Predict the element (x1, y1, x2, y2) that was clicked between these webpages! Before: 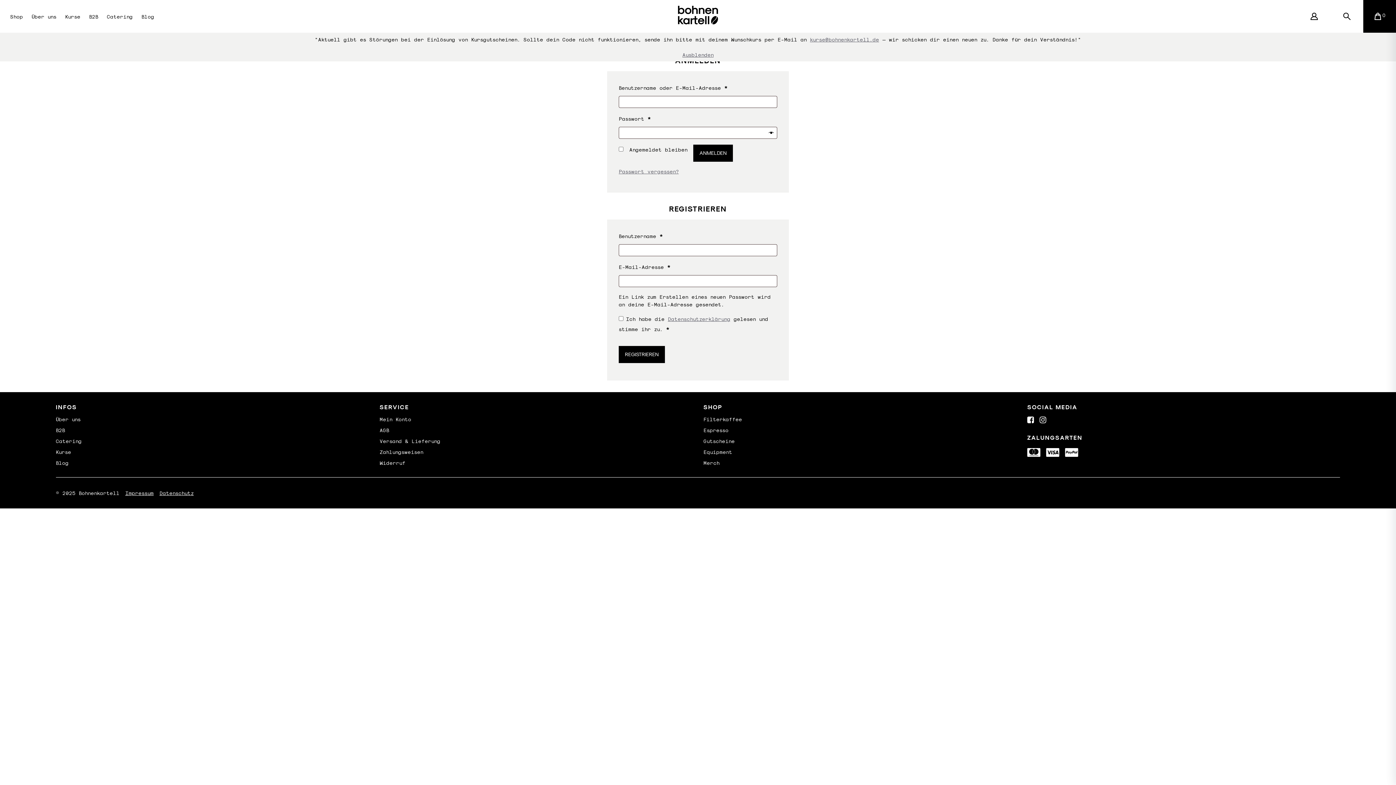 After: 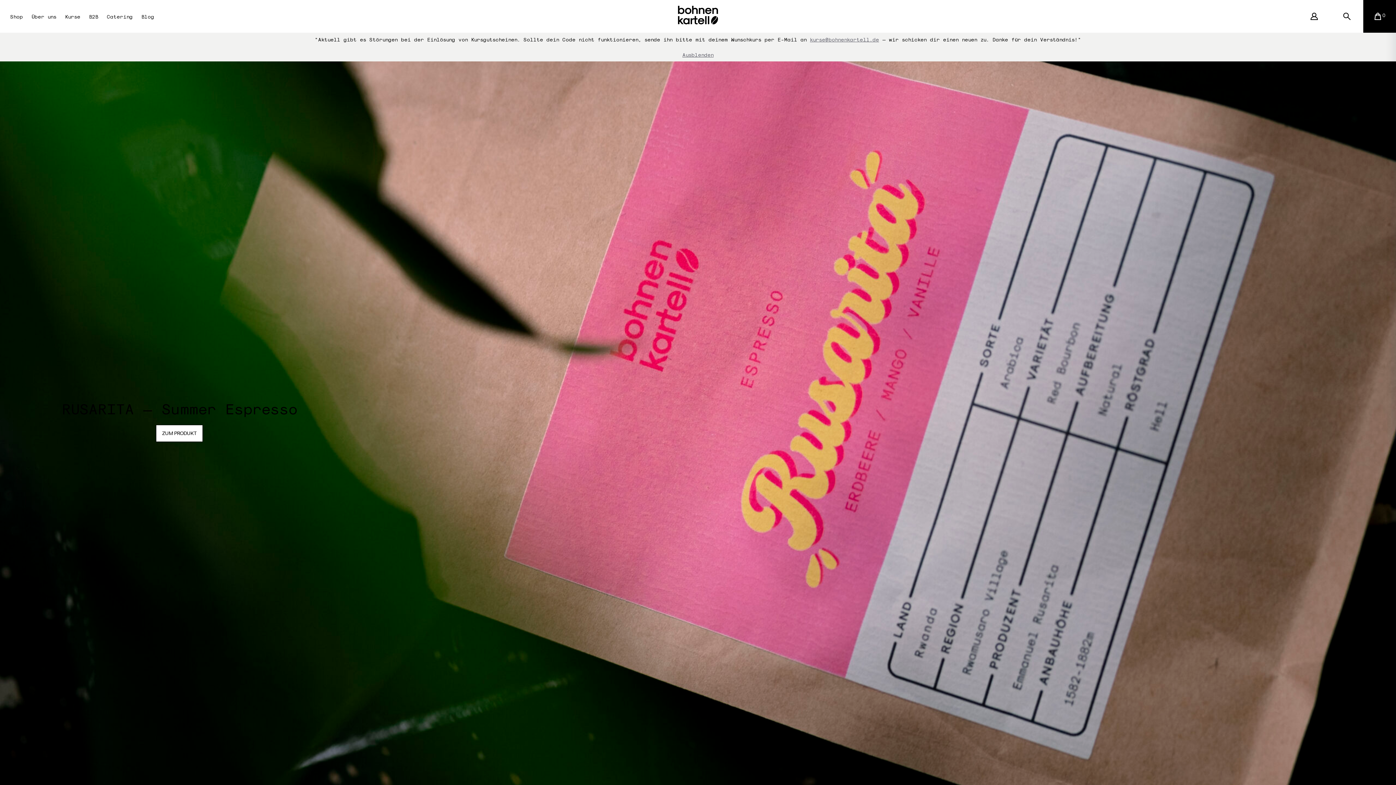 Action: bbox: (678, 5, 718, 24)